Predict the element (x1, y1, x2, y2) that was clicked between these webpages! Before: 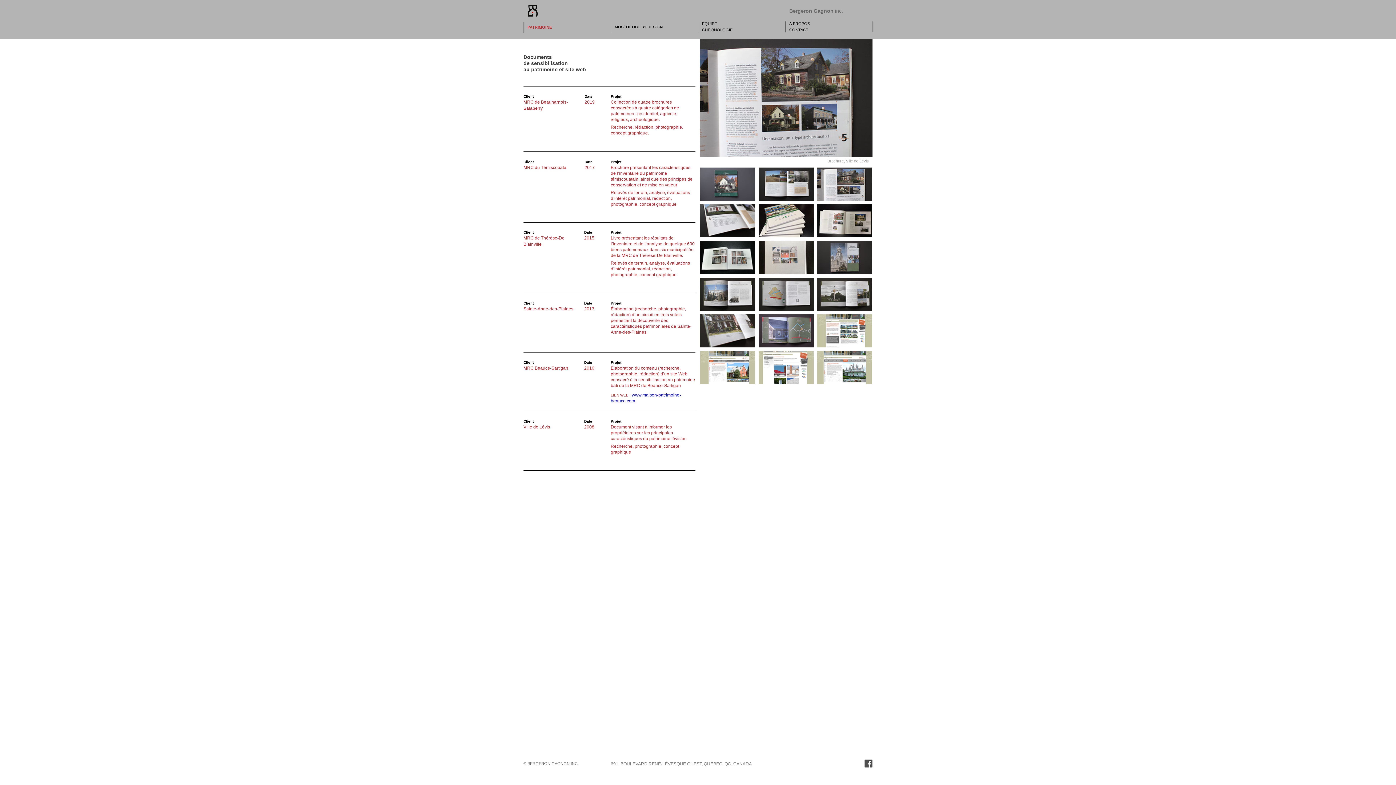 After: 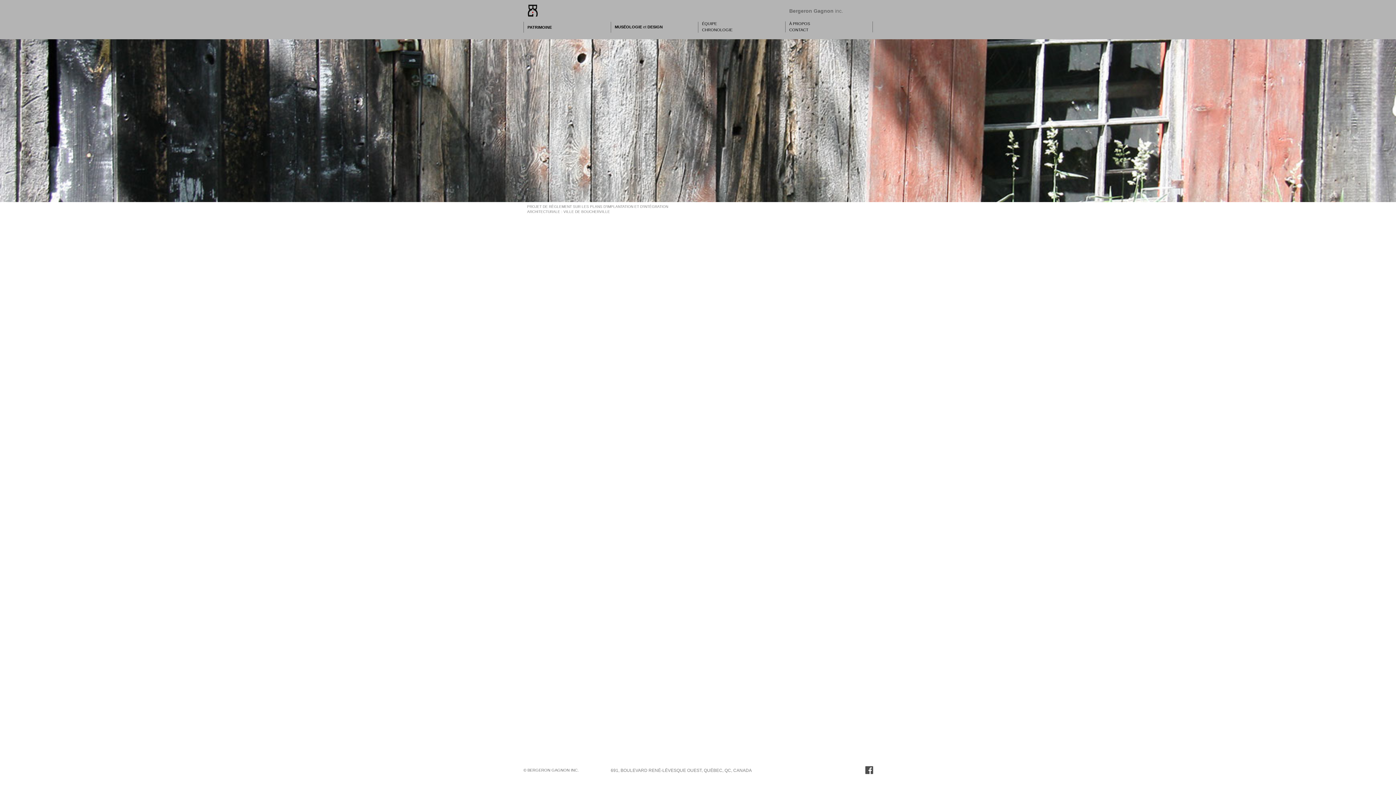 Action: bbox: (528, 4, 537, 16)